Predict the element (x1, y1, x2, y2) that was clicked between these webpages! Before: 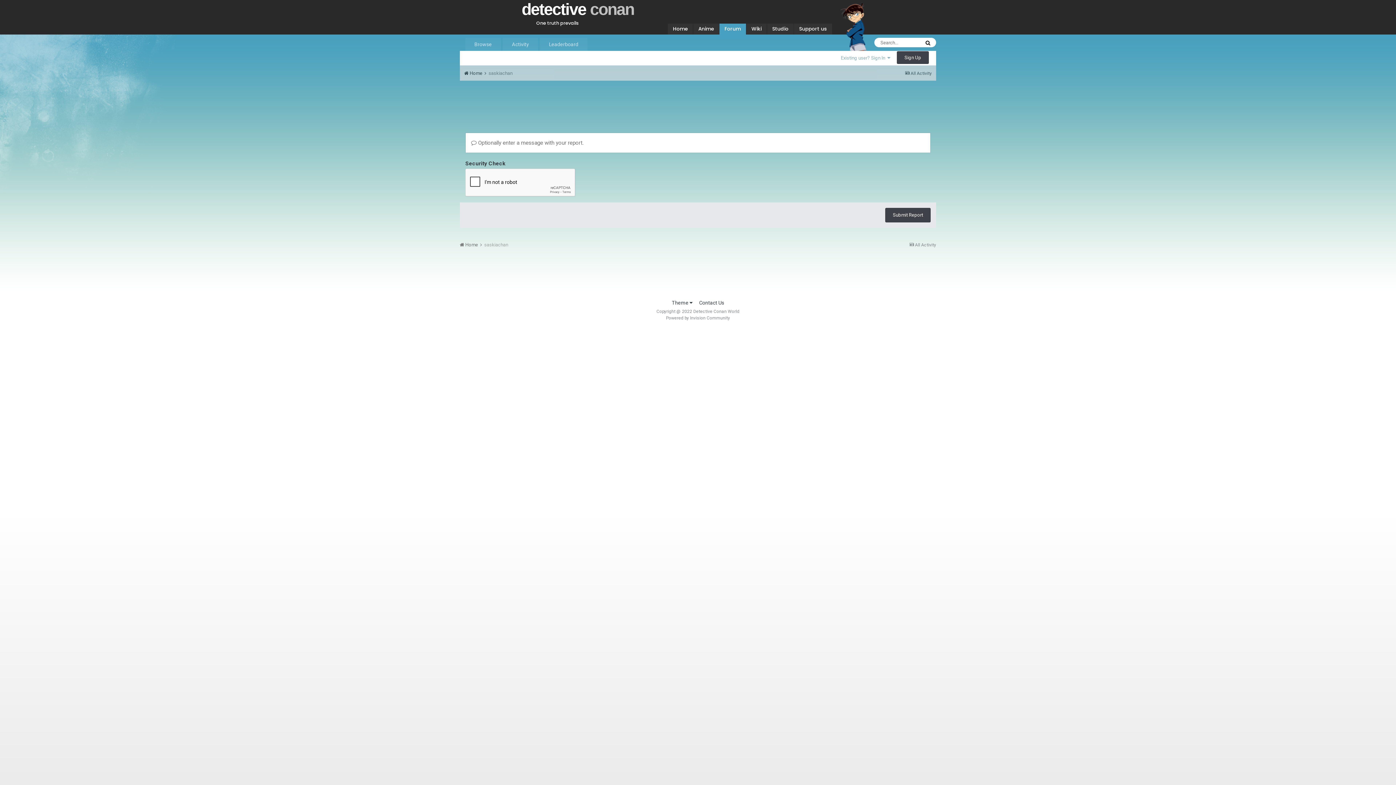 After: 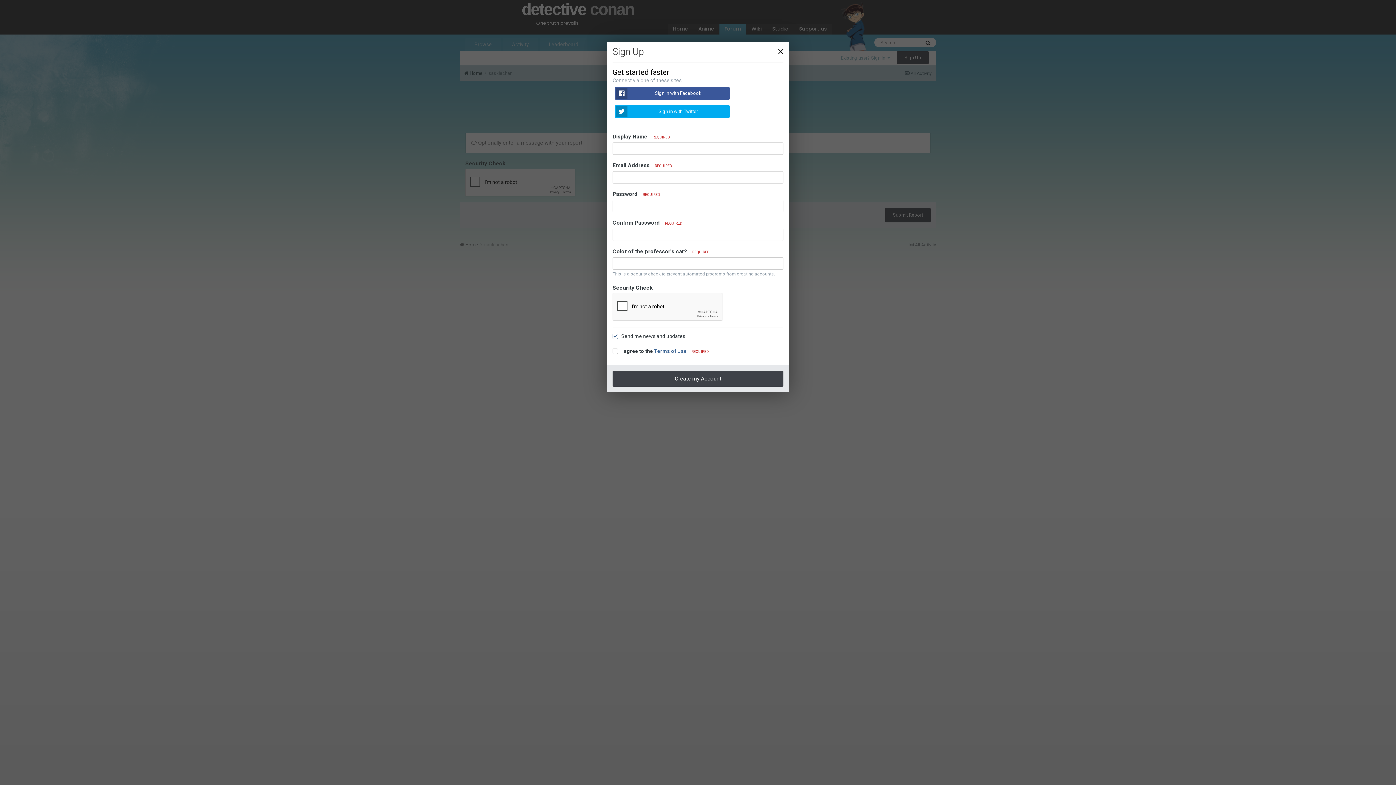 Action: label: Sign Up bbox: (897, 51, 929, 64)